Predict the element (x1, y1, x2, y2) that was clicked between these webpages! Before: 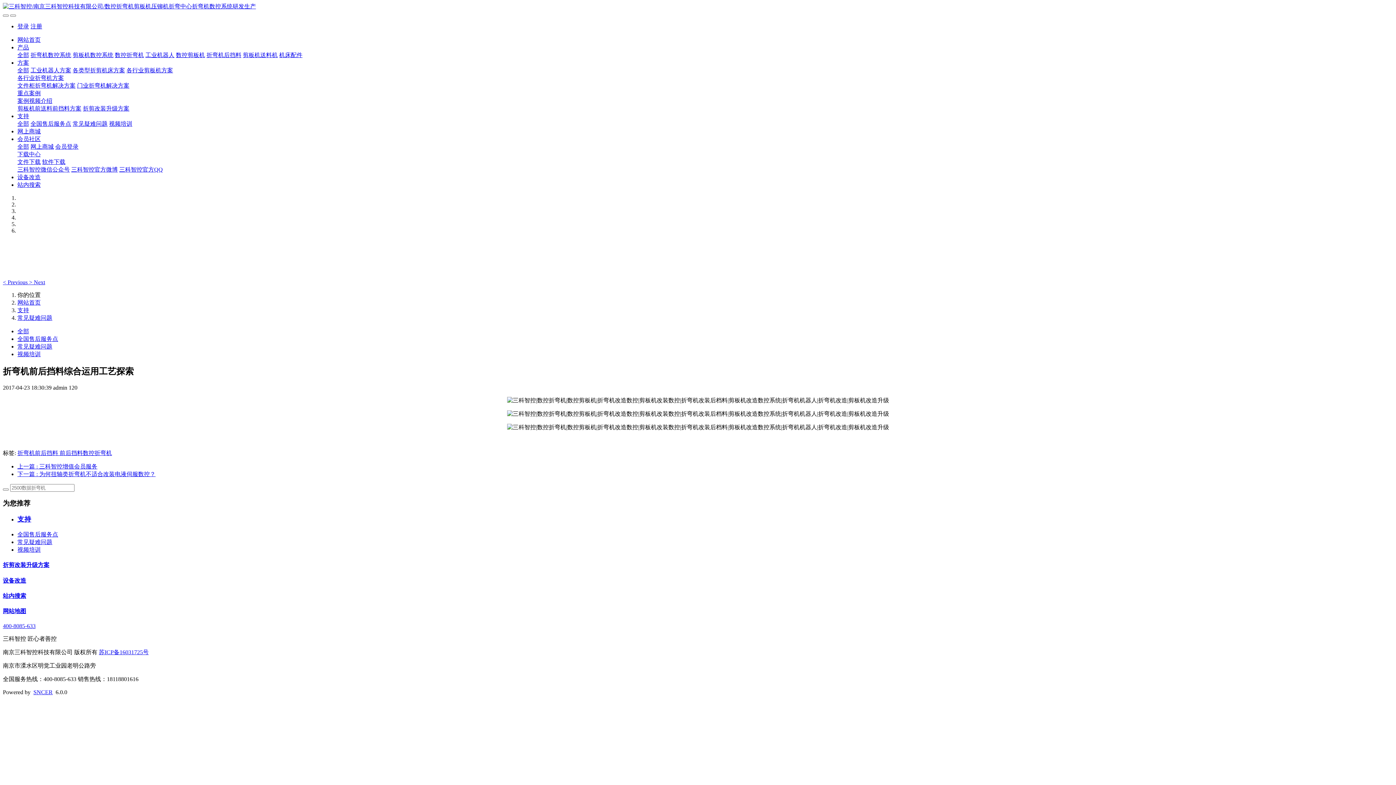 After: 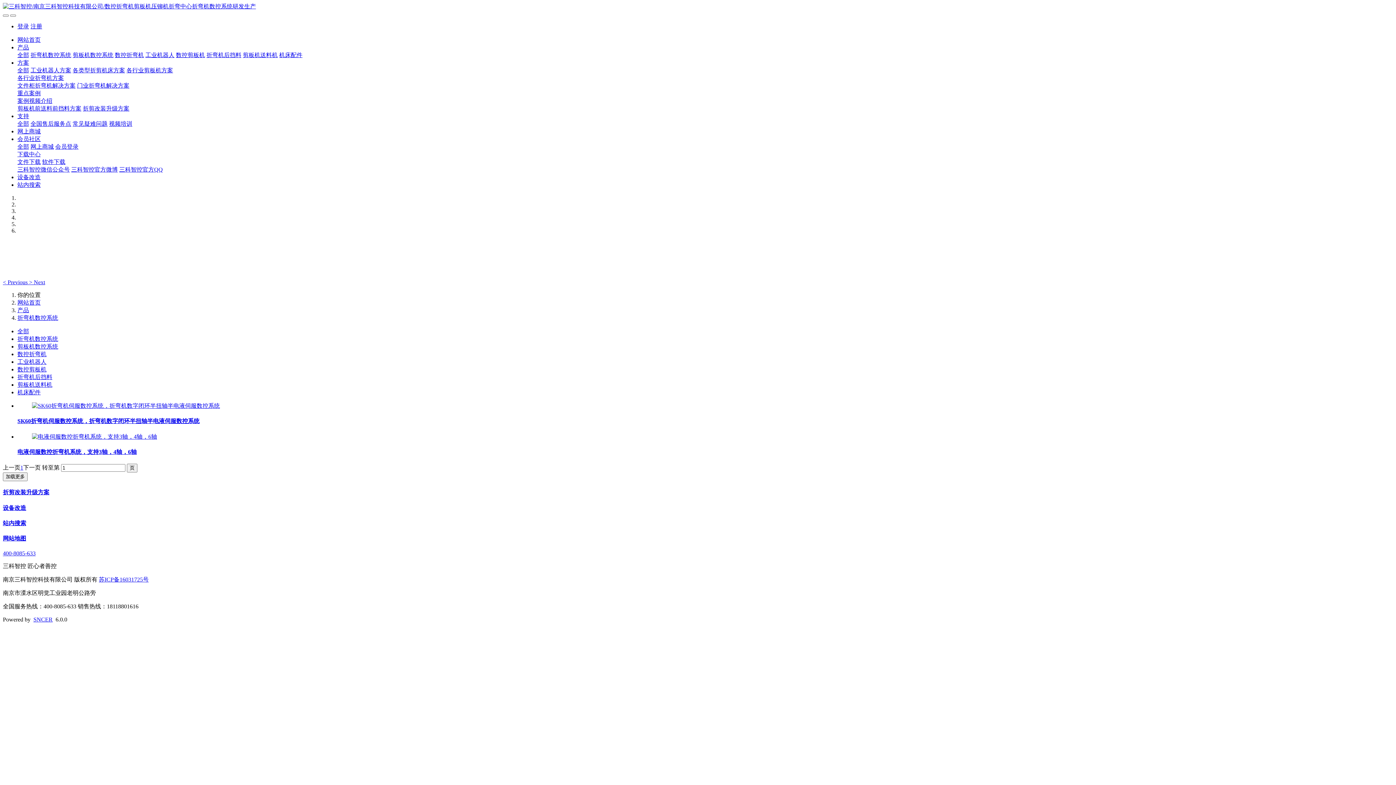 Action: label: 折弯机数控系统 bbox: (30, 52, 71, 58)